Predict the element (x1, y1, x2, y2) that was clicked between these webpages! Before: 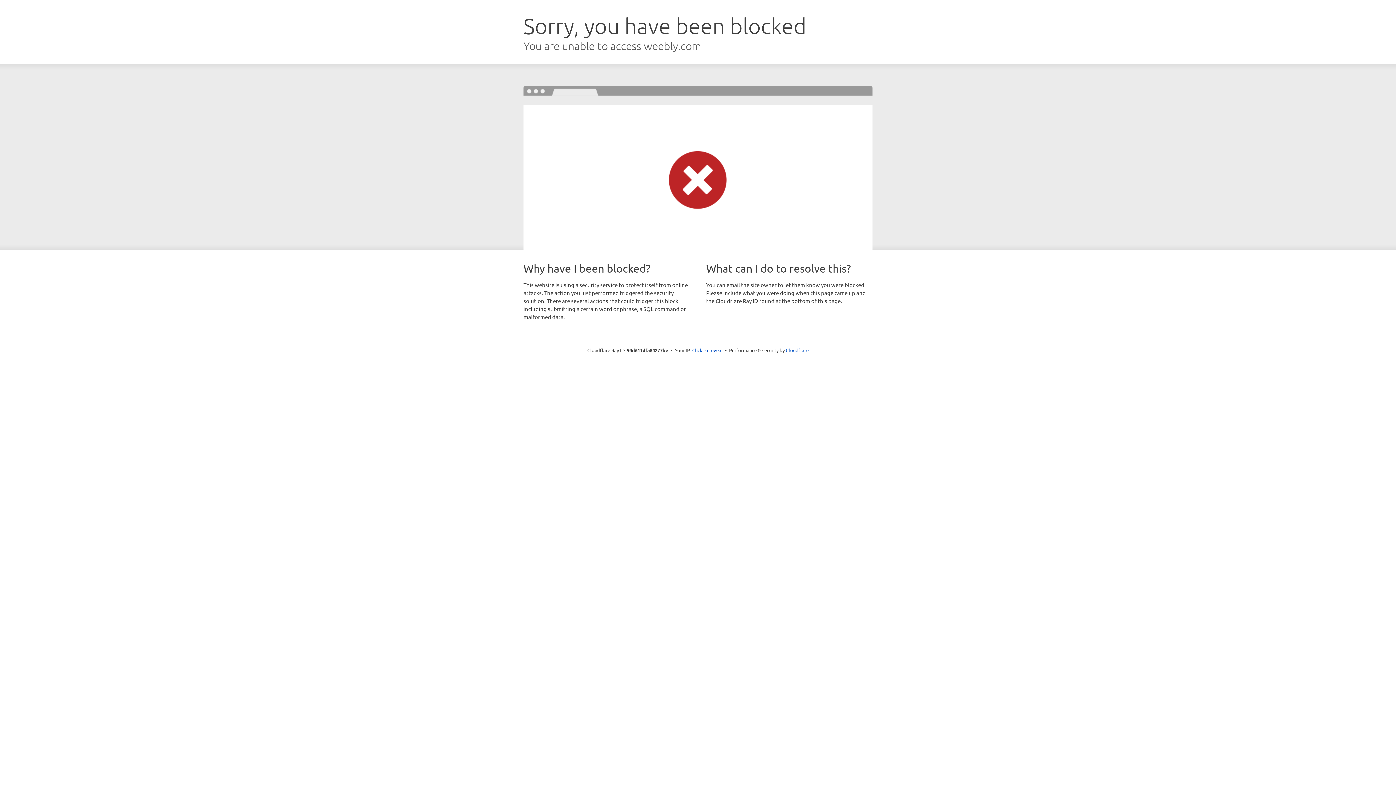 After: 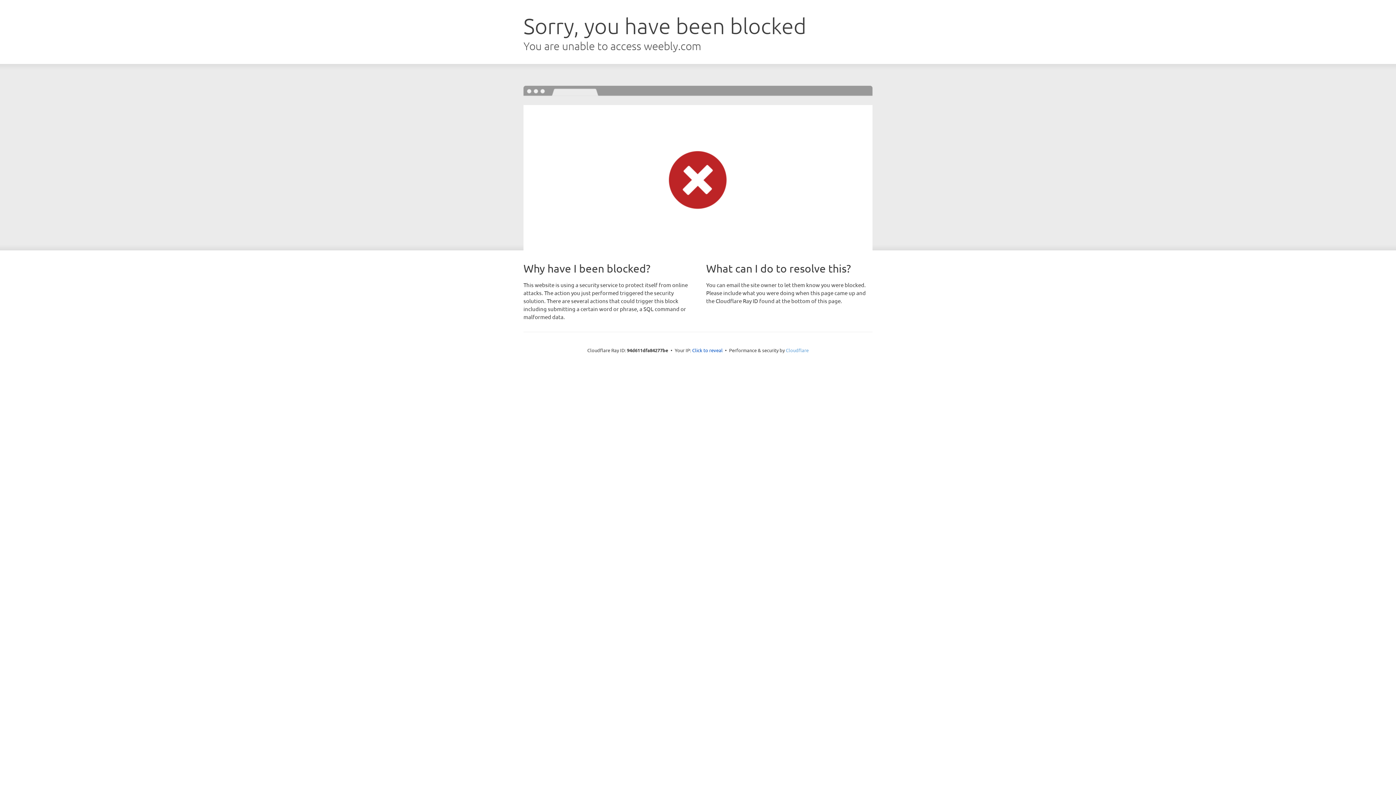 Action: label: Cloudflare bbox: (786, 347, 808, 353)